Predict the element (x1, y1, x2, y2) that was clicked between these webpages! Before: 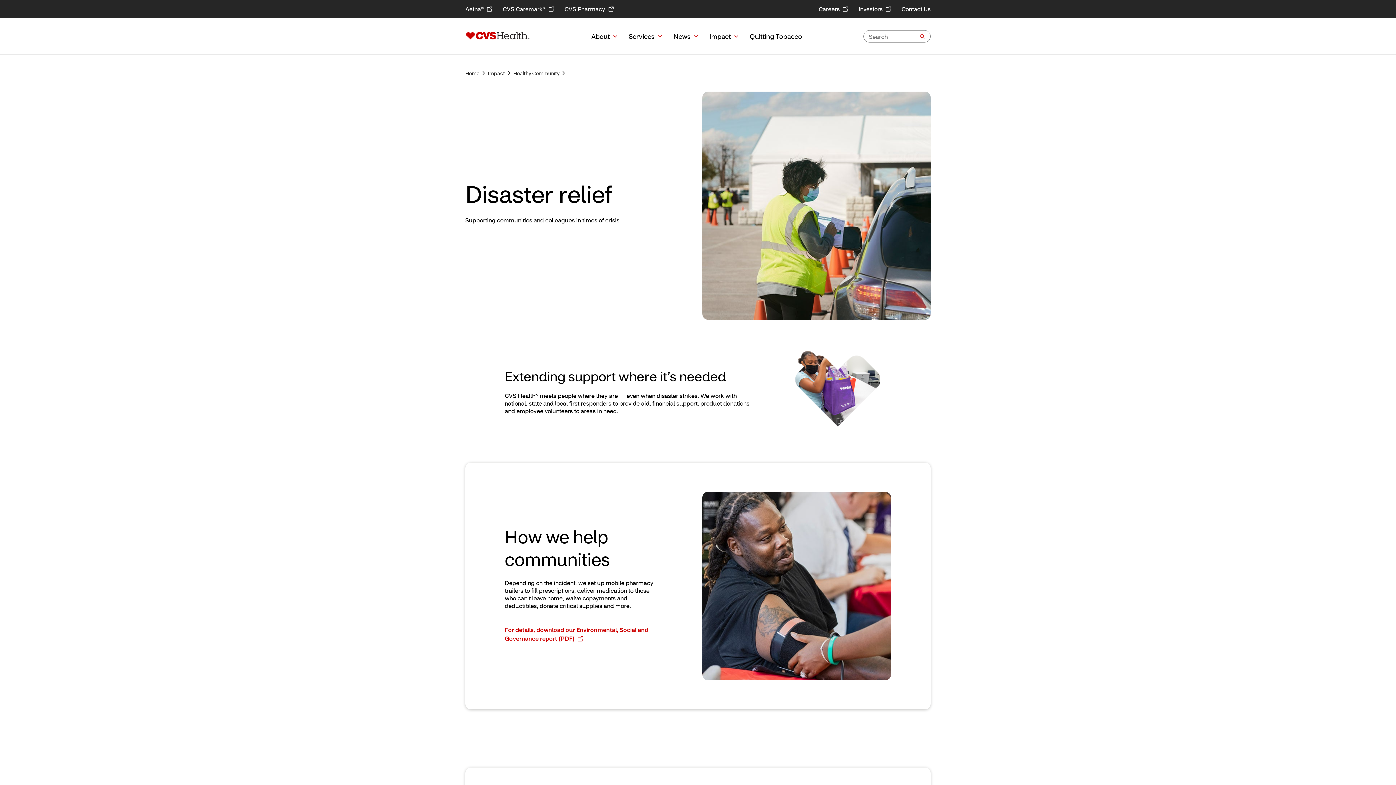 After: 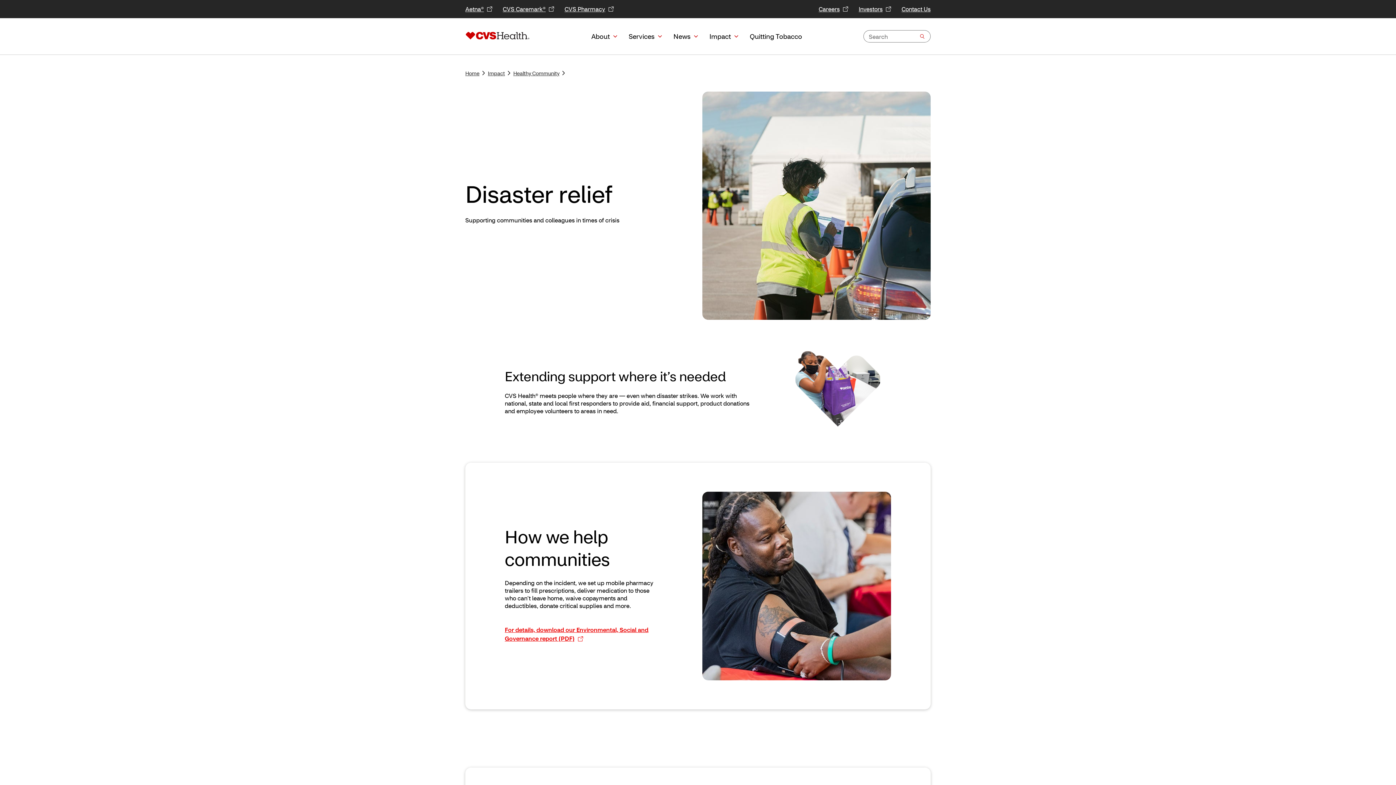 Action: label: For details, download our Environmental, Social and Governance report (PDF) bbox: (504, 622, 654, 647)